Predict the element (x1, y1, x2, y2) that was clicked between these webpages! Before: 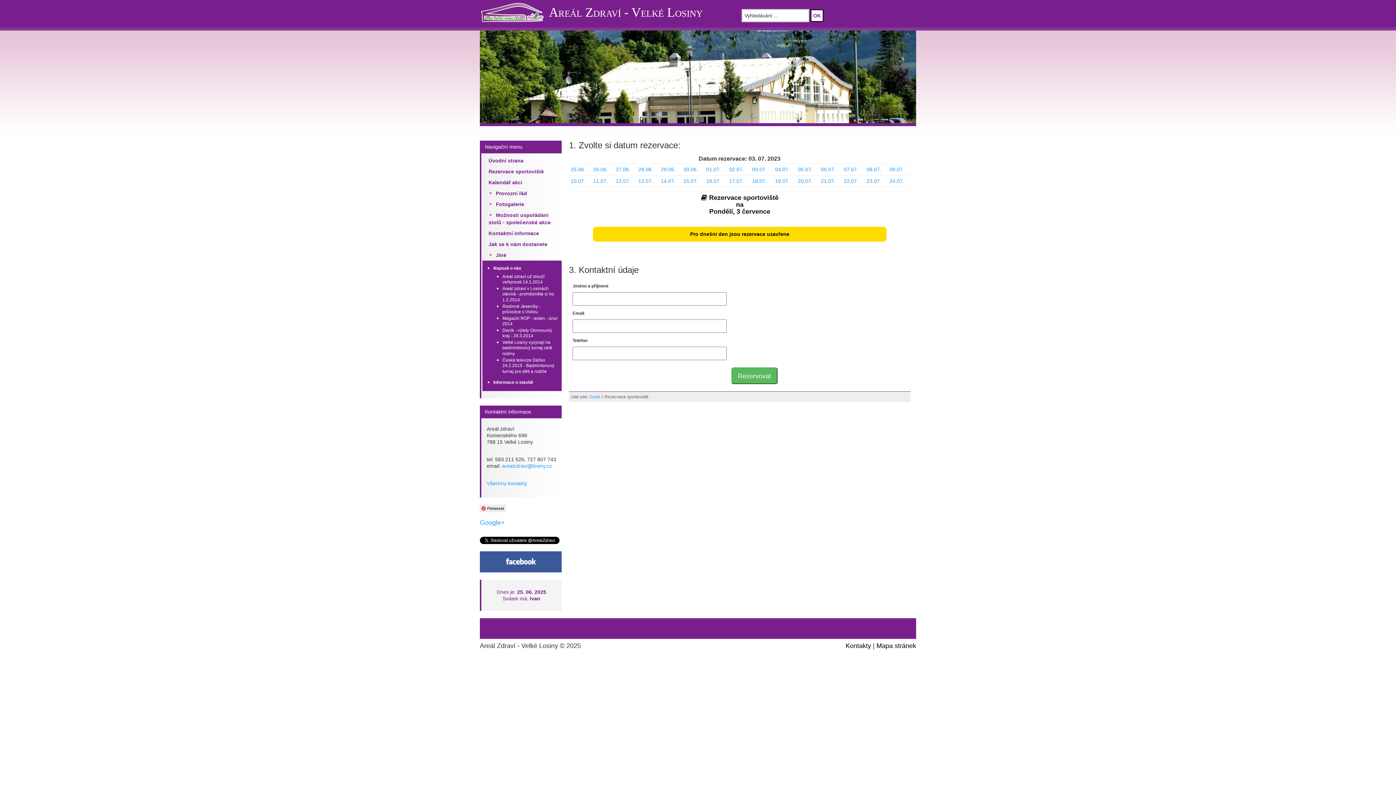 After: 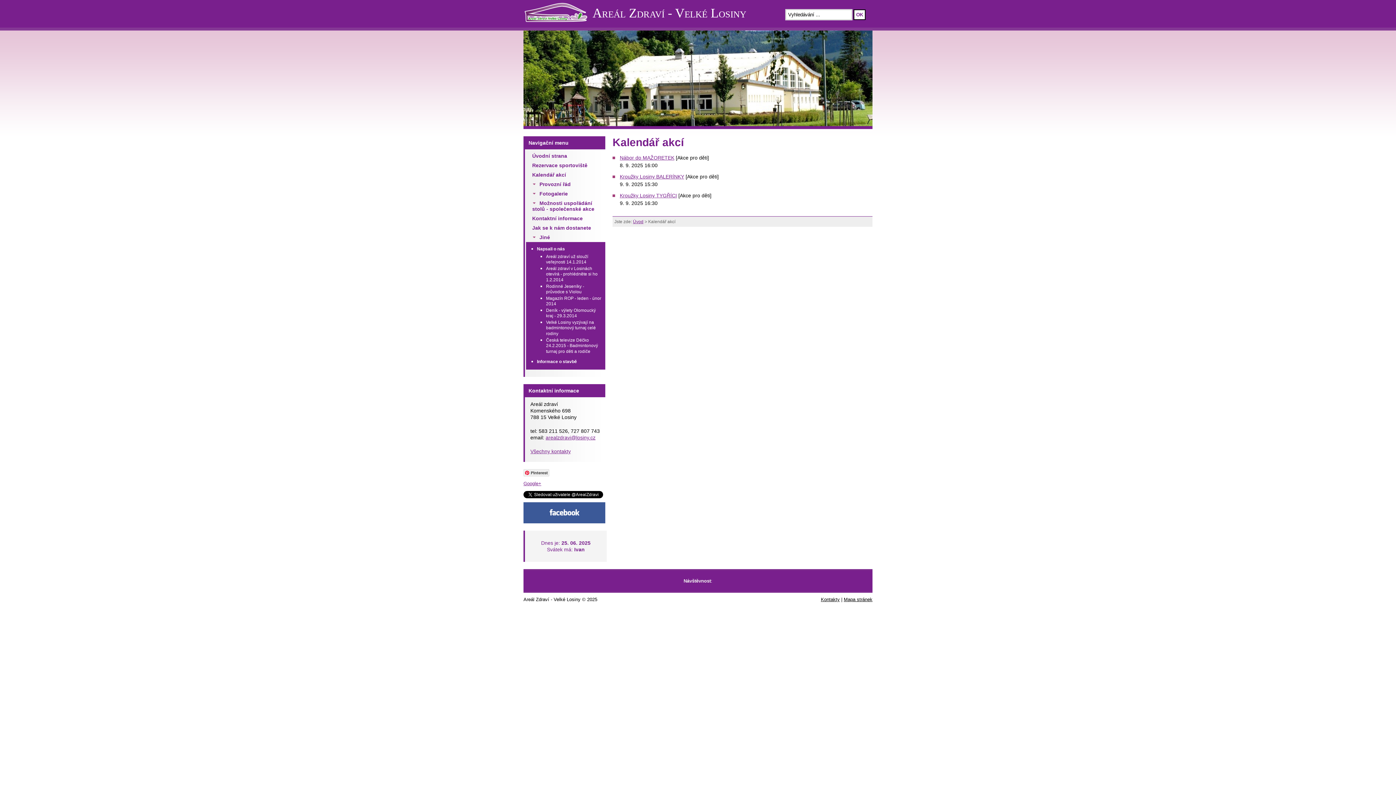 Action: bbox: (488, 179, 522, 185) label: Kalendář akcí